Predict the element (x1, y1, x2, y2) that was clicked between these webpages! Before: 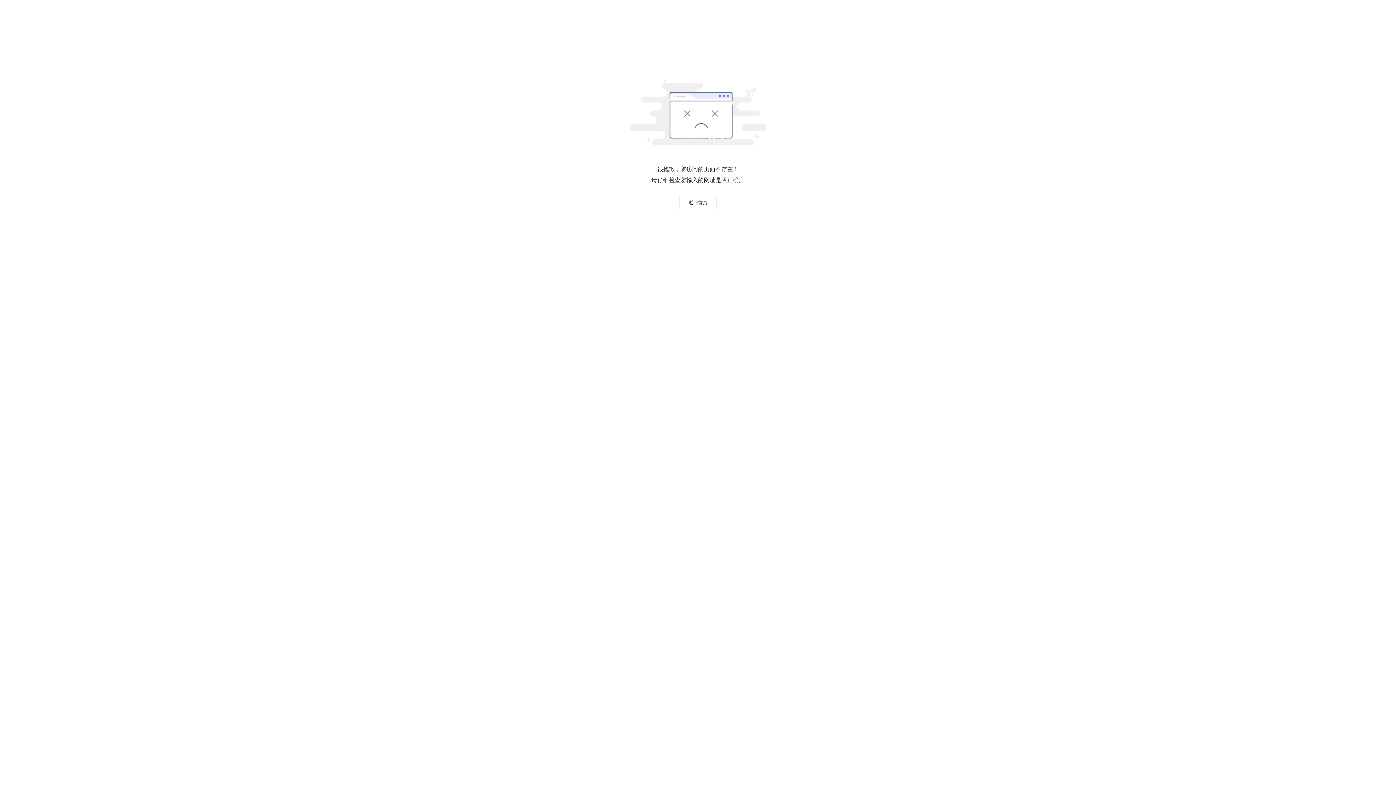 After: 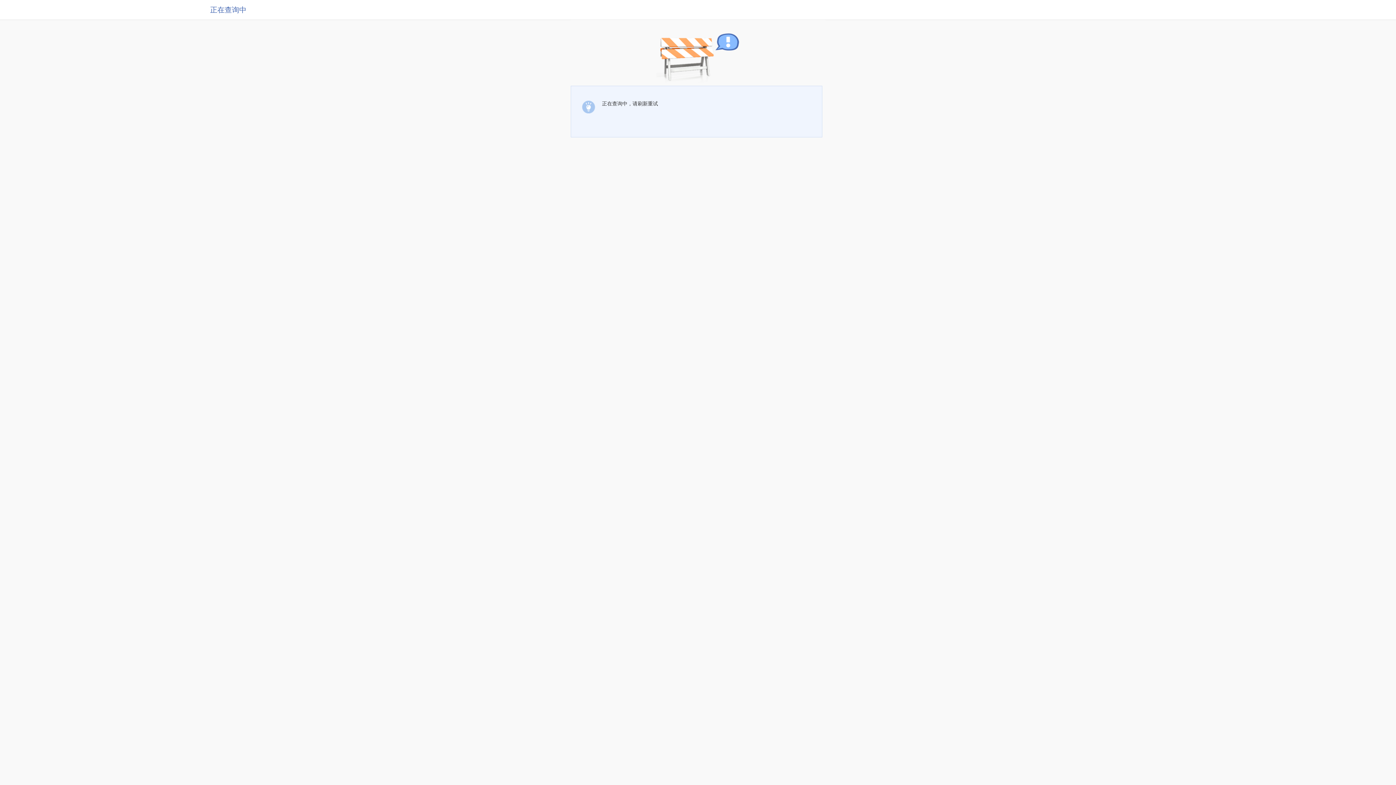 Action: label: 返回首页 bbox: (679, 196, 716, 209)